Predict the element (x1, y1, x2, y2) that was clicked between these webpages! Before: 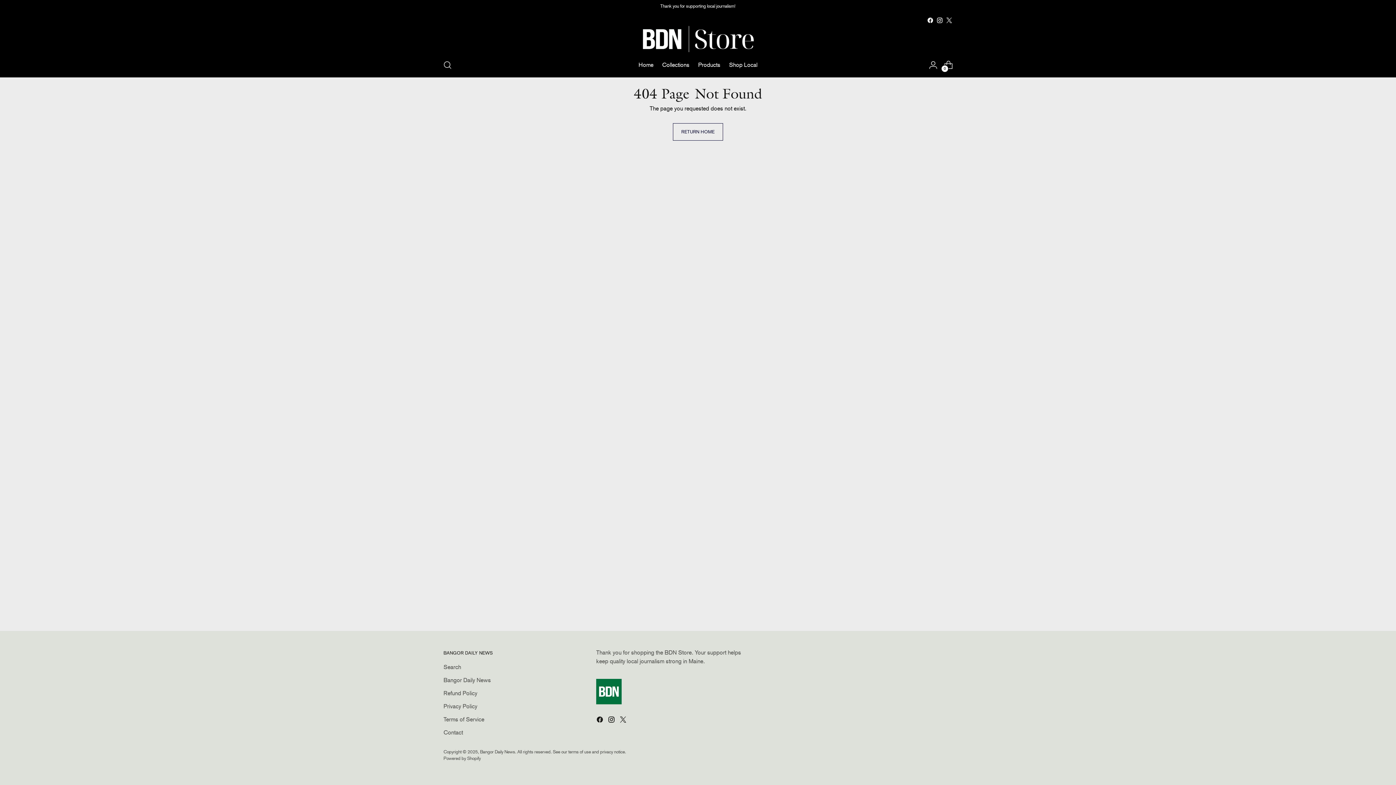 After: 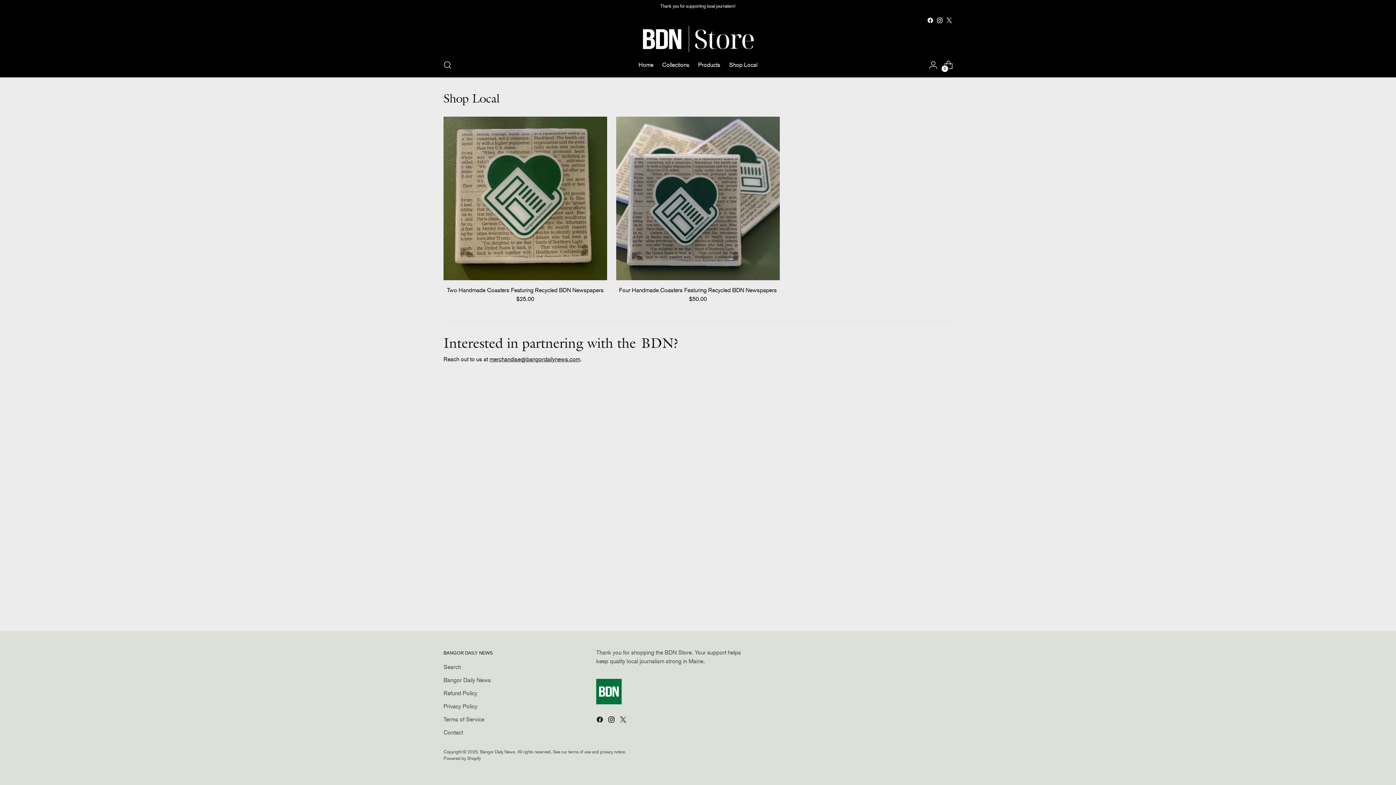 Action: label: Shop Local bbox: (729, 57, 757, 73)